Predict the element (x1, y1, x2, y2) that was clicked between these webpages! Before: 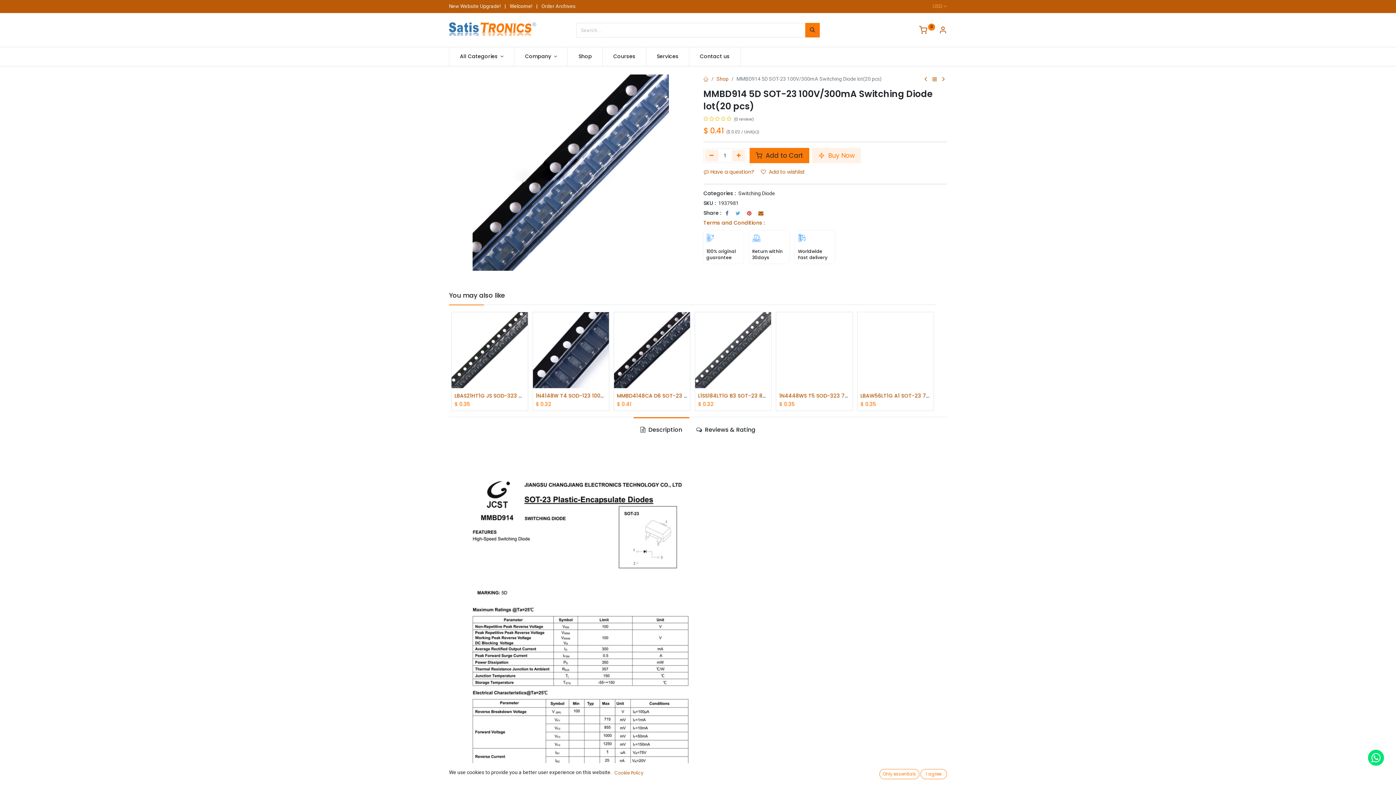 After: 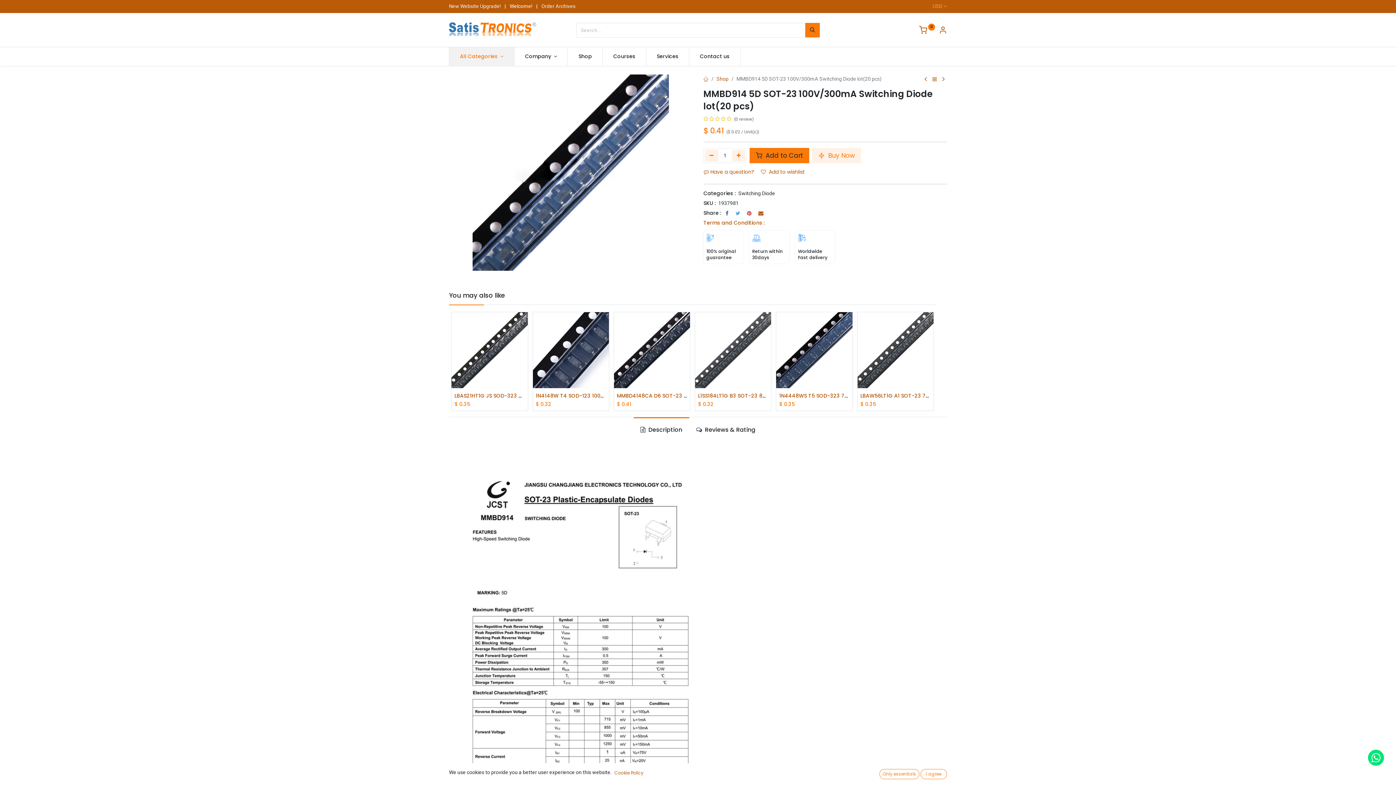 Action: bbox: (449, 47, 514, 65) label: All Categories 